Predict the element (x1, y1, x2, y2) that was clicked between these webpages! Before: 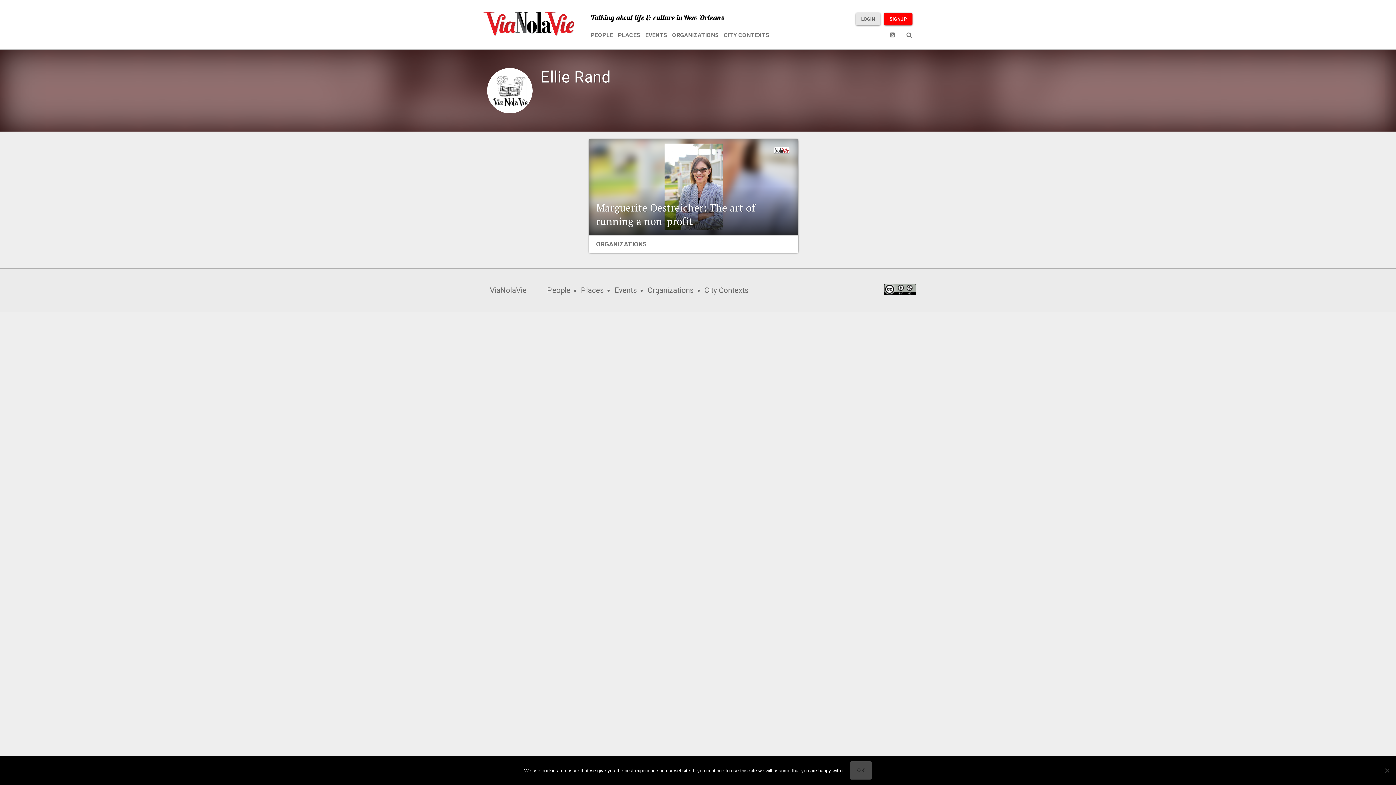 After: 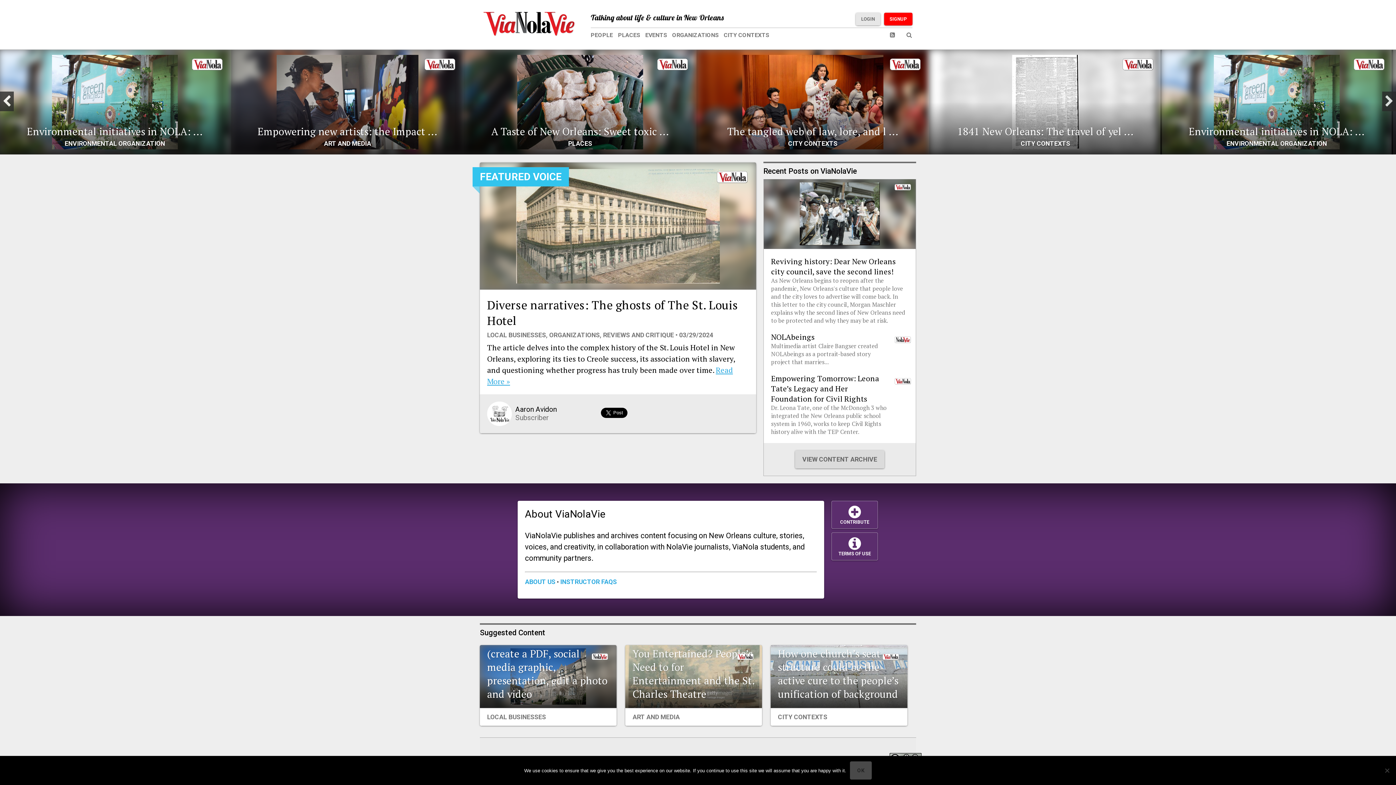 Action: label: ViaNolaVie bbox: (480, 283, 536, 296)